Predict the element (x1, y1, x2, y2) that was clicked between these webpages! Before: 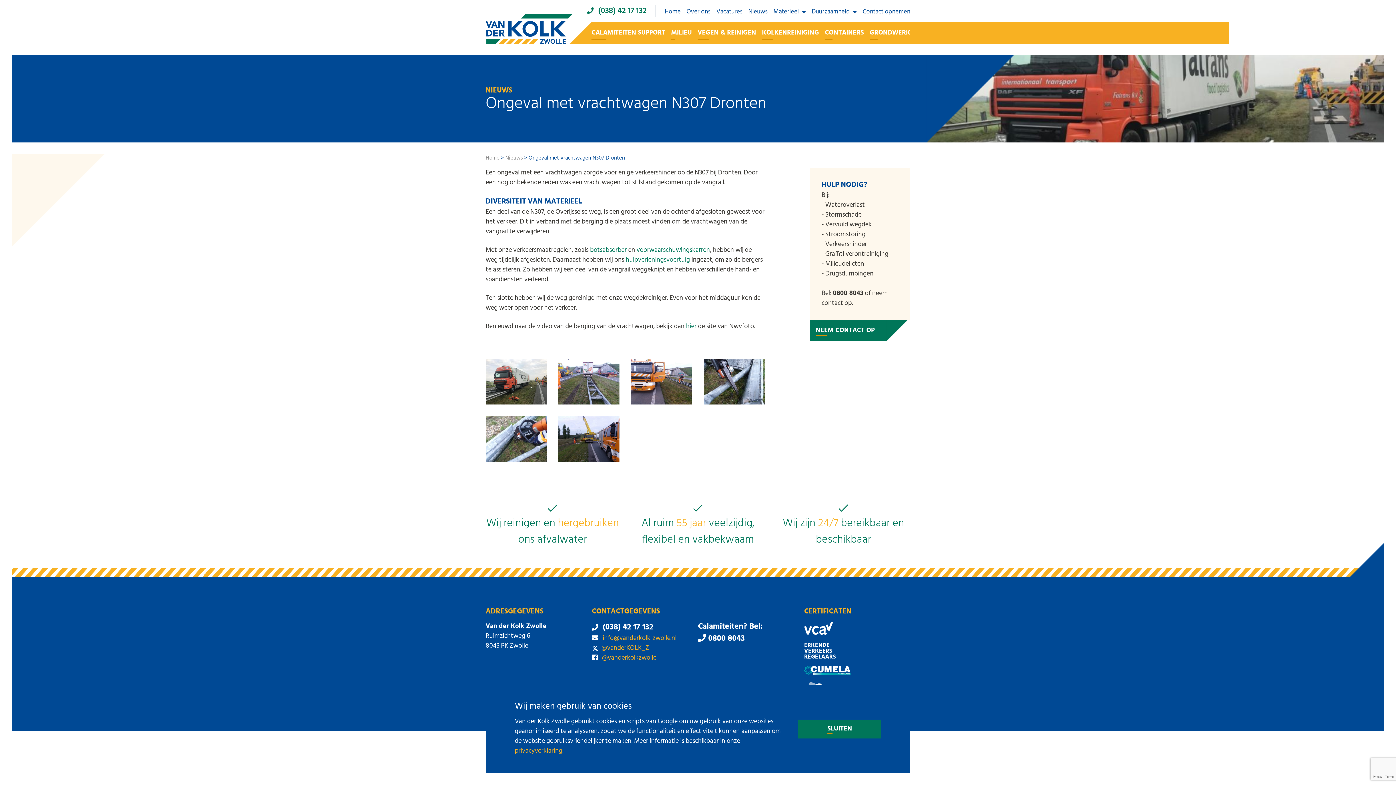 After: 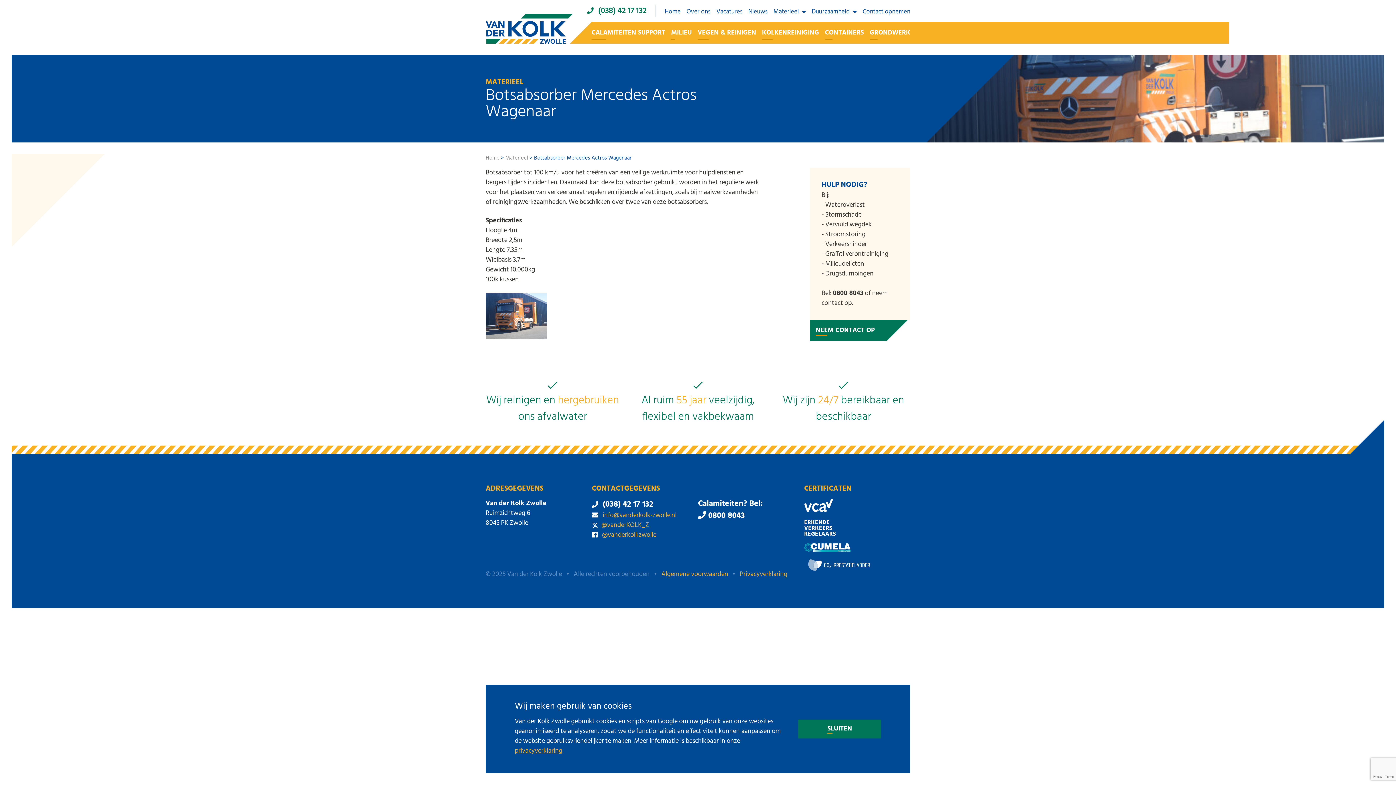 Action: bbox: (590, 245, 626, 255) label: botsabsorber